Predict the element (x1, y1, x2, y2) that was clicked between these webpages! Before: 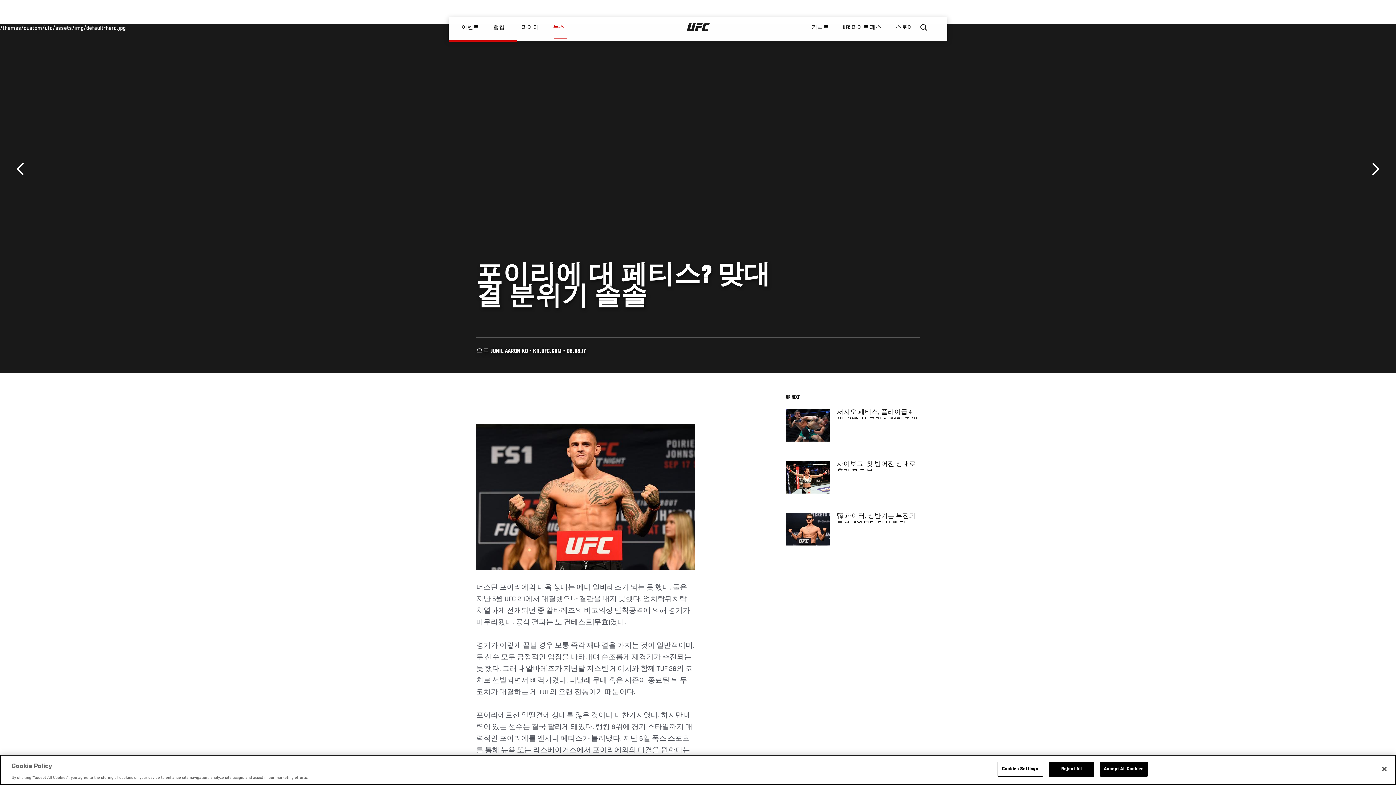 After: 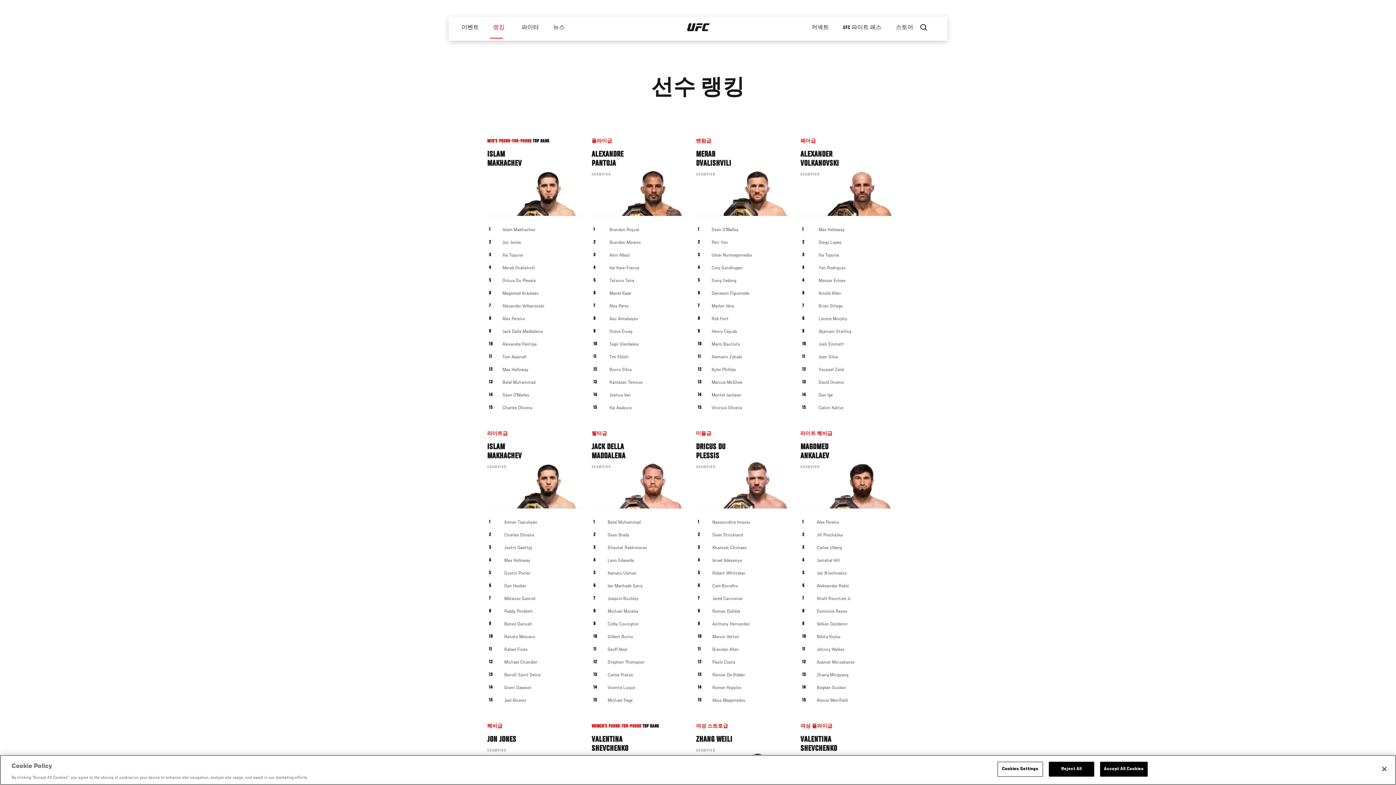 Action: label: 랭킹 bbox: (486, 16, 514, 38)